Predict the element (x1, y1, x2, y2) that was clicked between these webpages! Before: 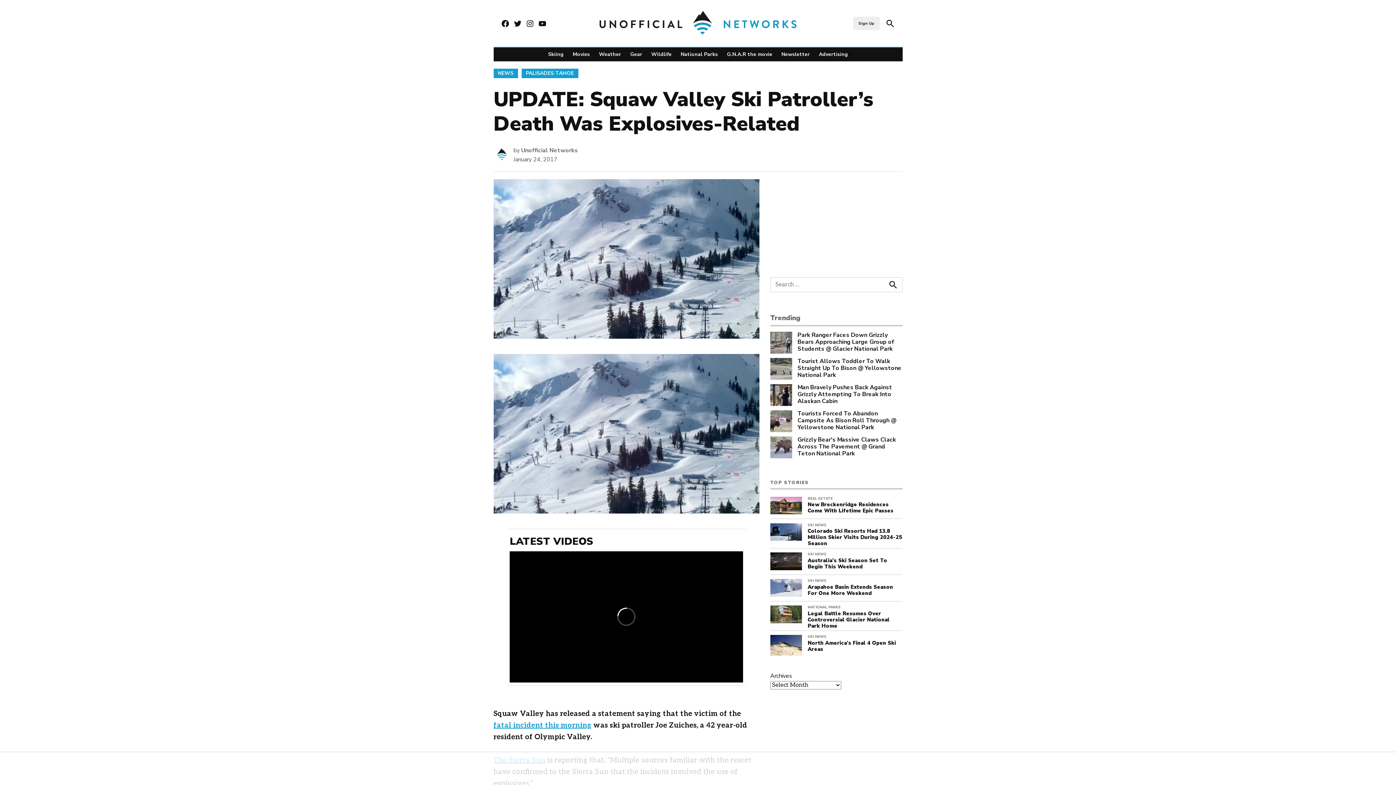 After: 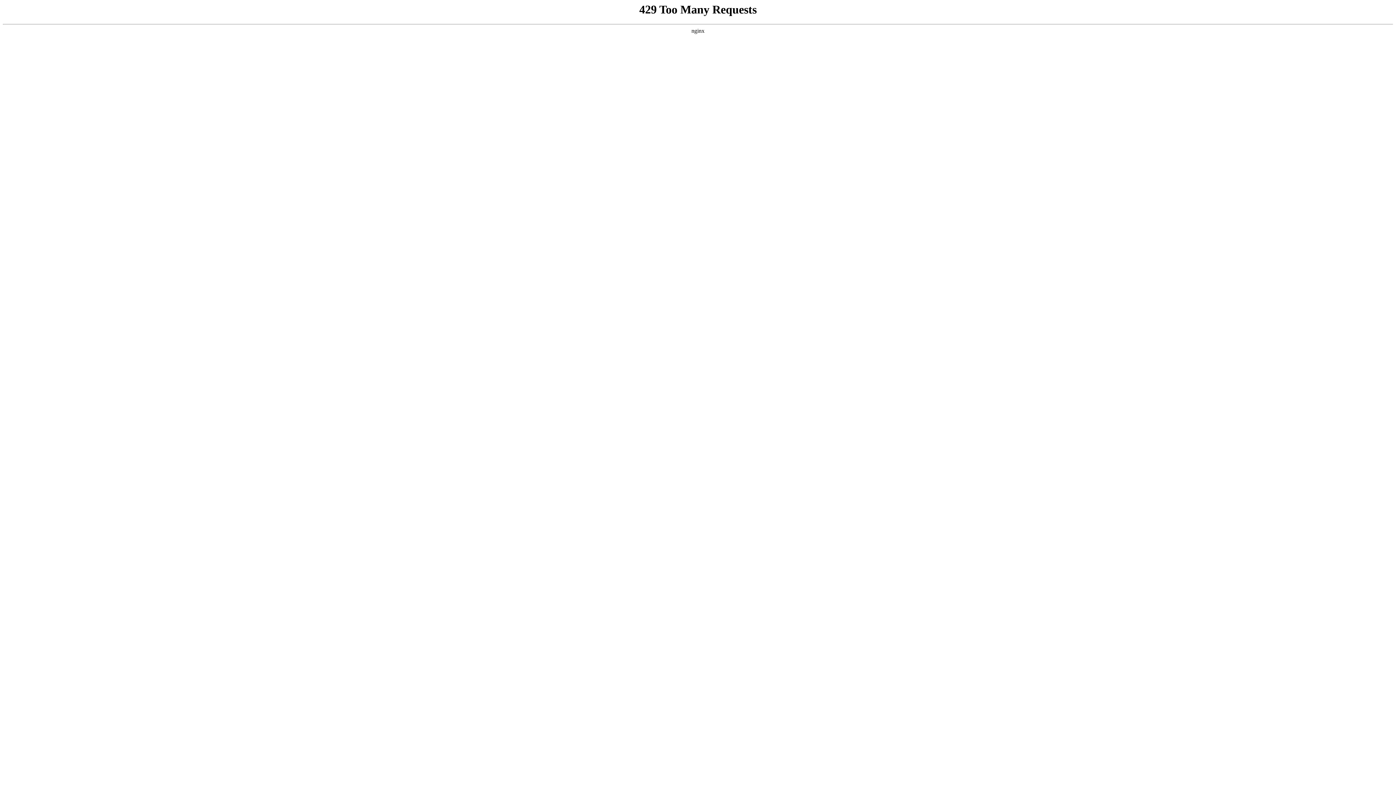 Action: label: Newsletter bbox: (778, 49, 813, 59)